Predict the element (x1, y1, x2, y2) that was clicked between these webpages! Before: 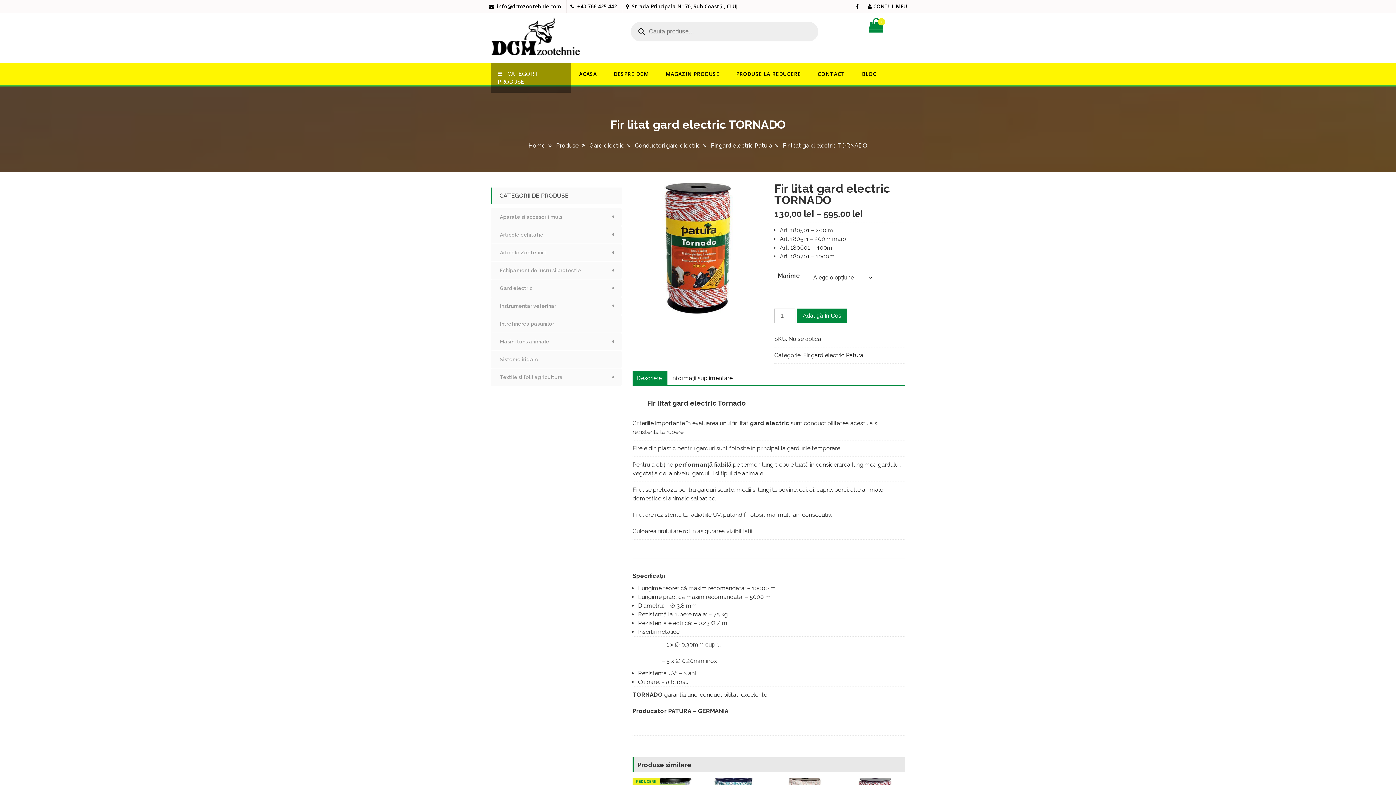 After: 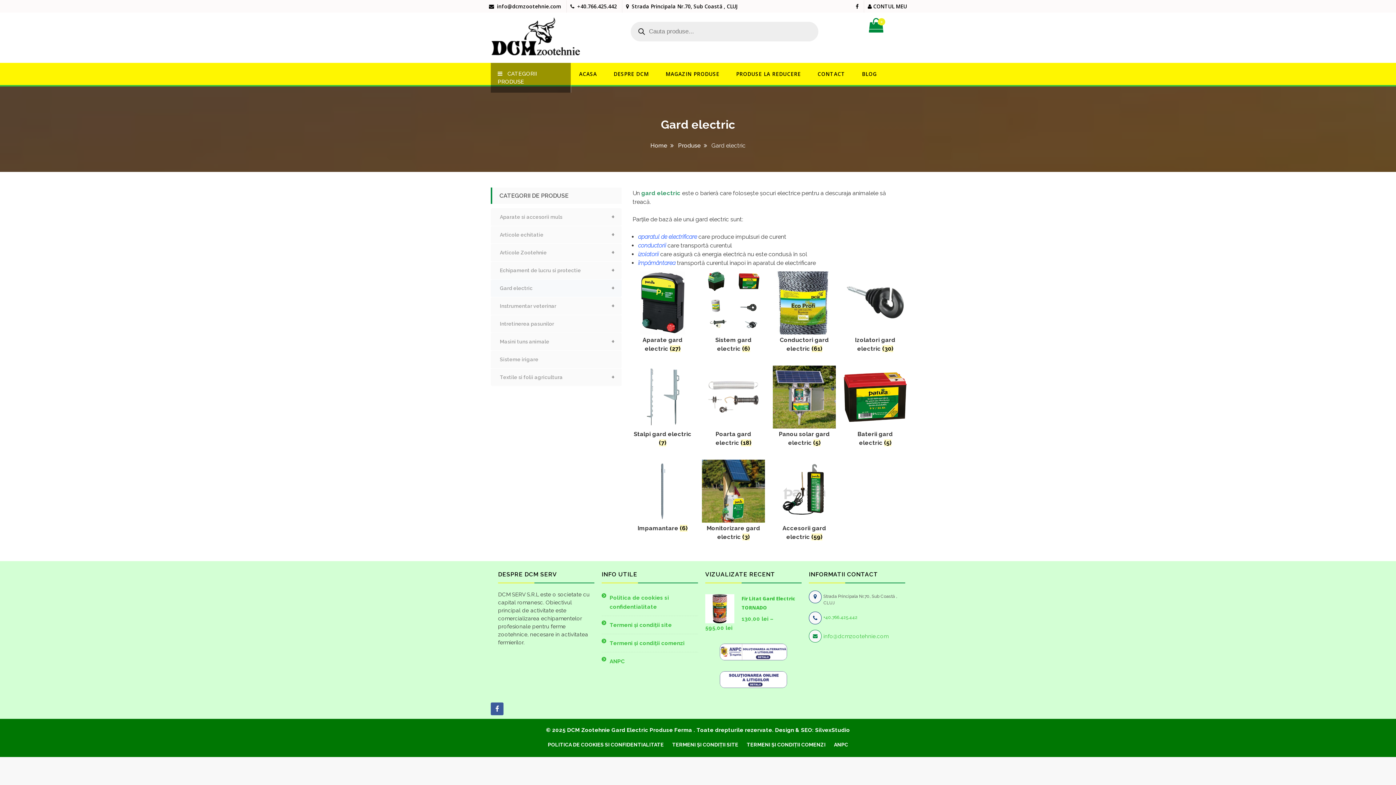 Action: bbox: (589, 142, 624, 148) label: Gard electric